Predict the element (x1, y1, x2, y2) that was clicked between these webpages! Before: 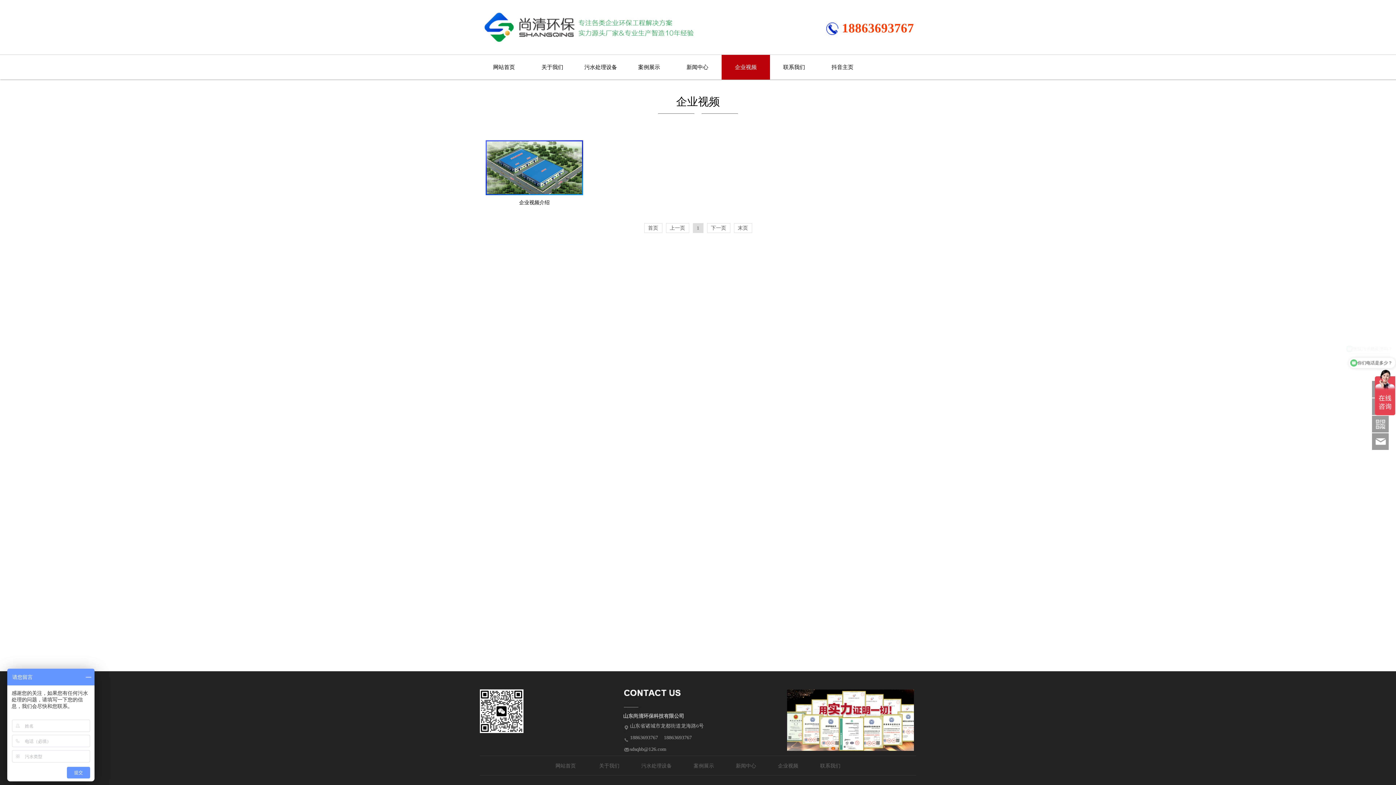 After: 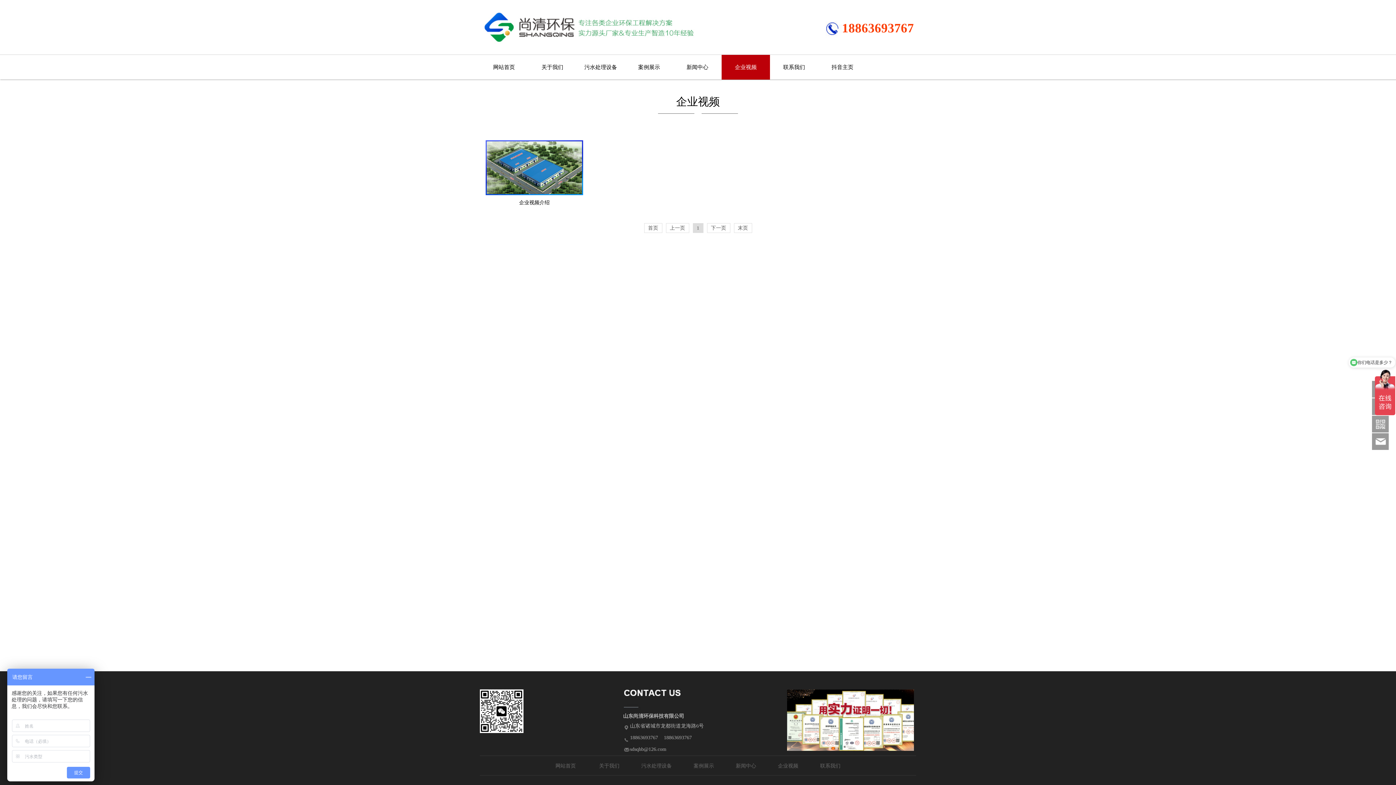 Action: bbox: (644, 223, 662, 233) label: 首页